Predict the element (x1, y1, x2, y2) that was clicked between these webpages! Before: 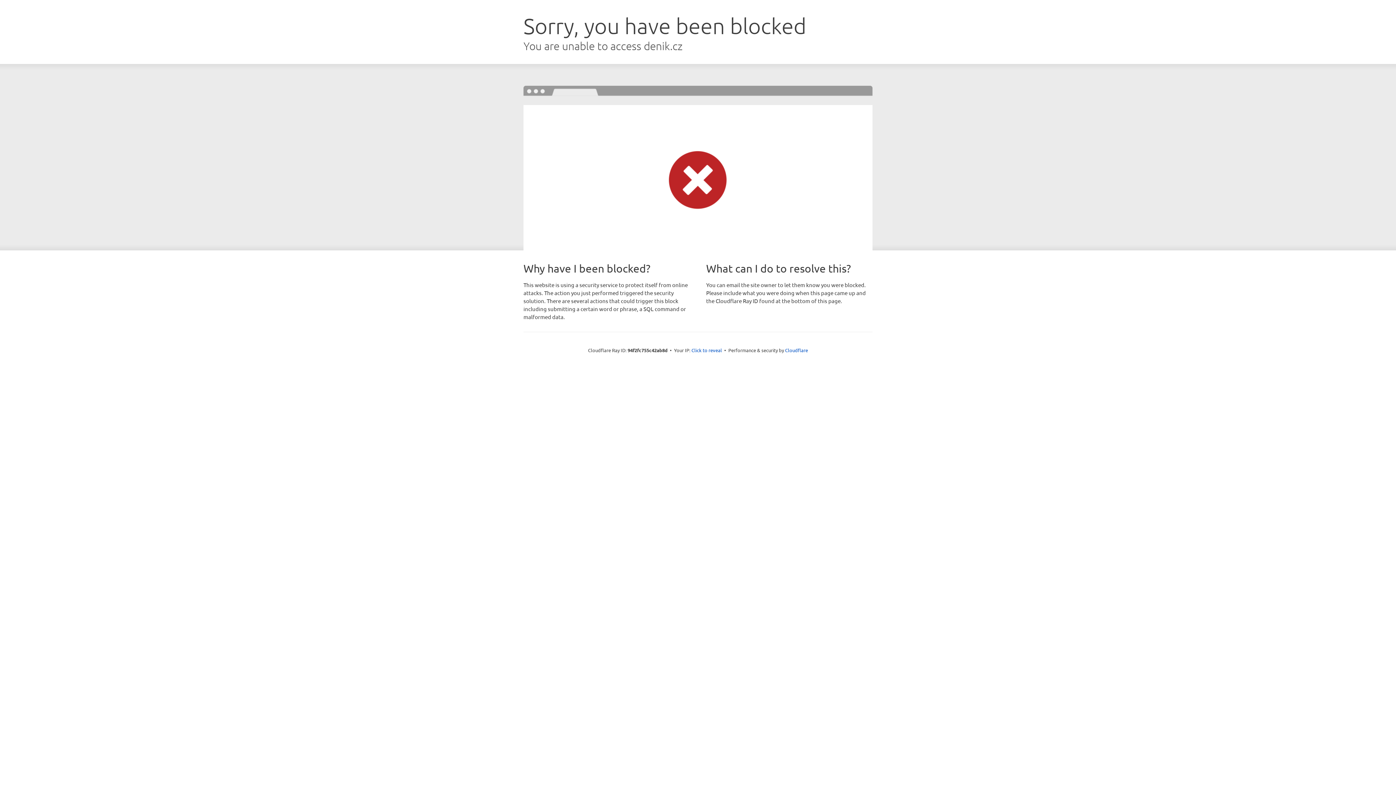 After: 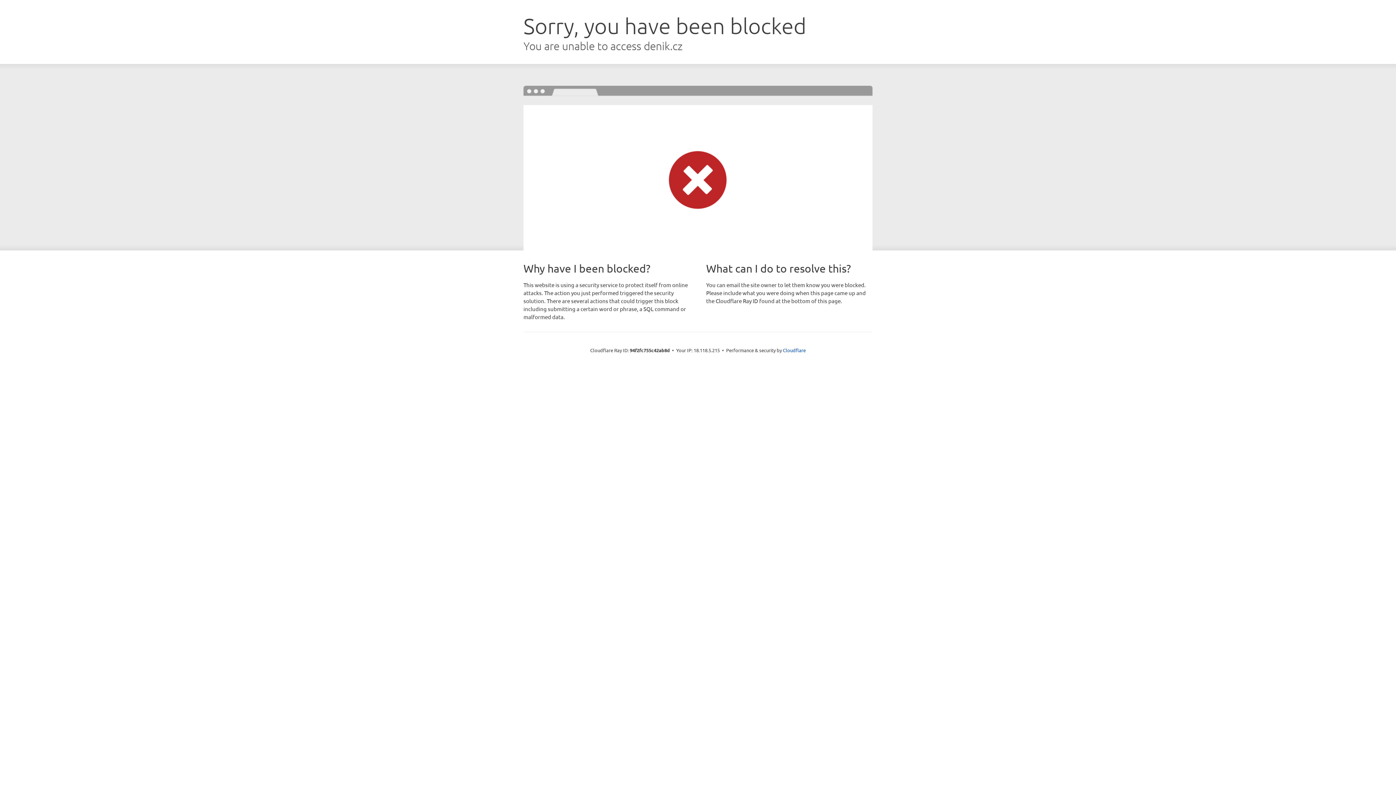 Action: label: Click to reveal bbox: (691, 346, 722, 353)